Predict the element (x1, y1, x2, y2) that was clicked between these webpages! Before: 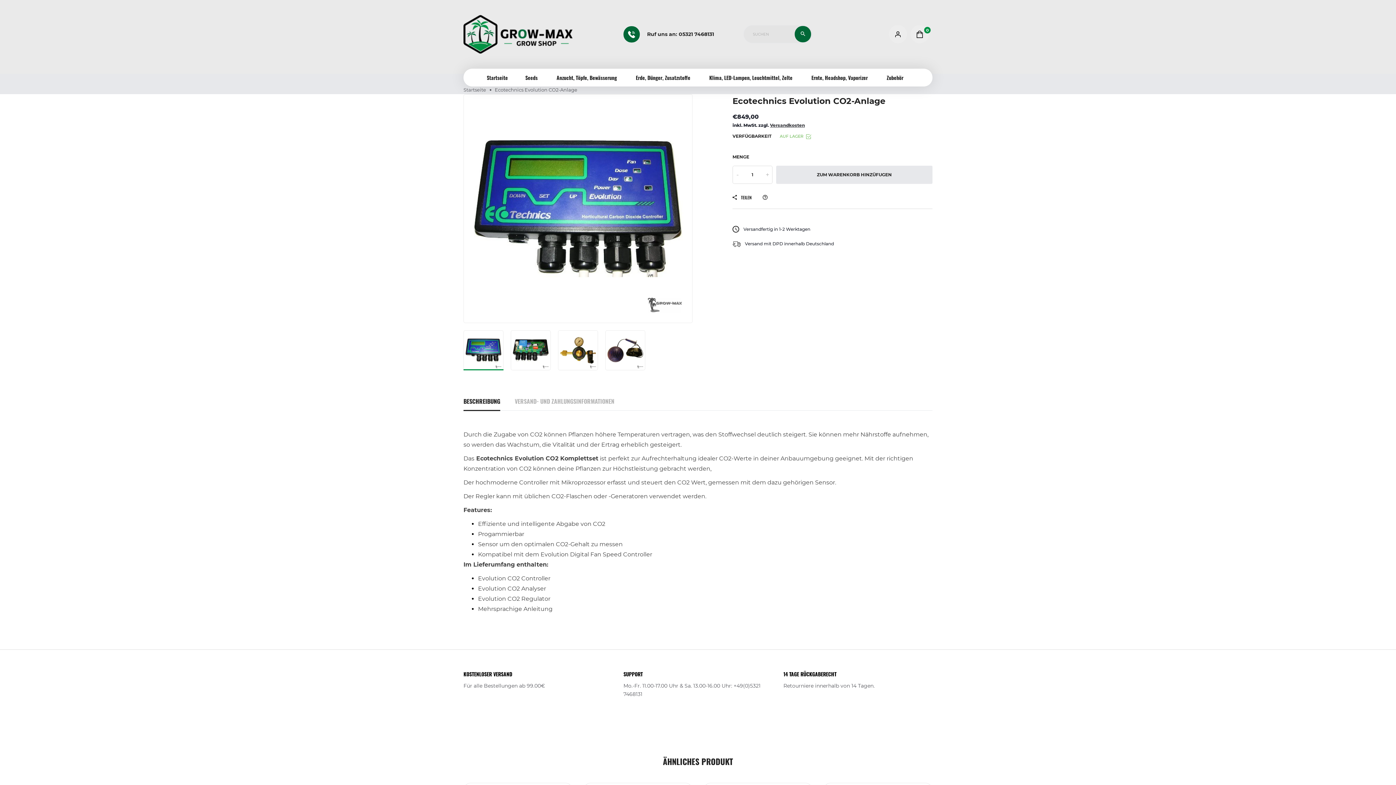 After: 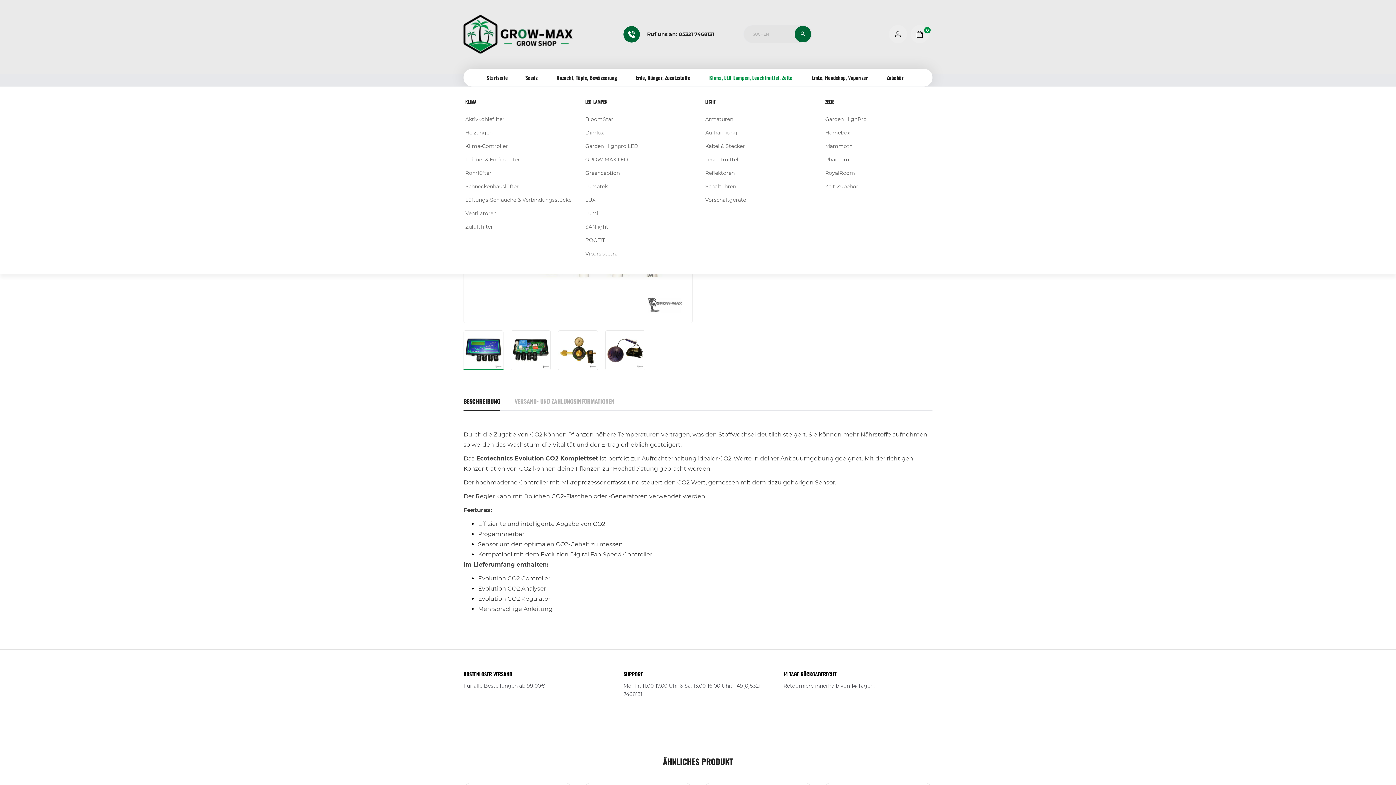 Action: label: Klima, LED-Lampen, Leuchtmittel, Zelte bbox: (709, 73, 792, 81)